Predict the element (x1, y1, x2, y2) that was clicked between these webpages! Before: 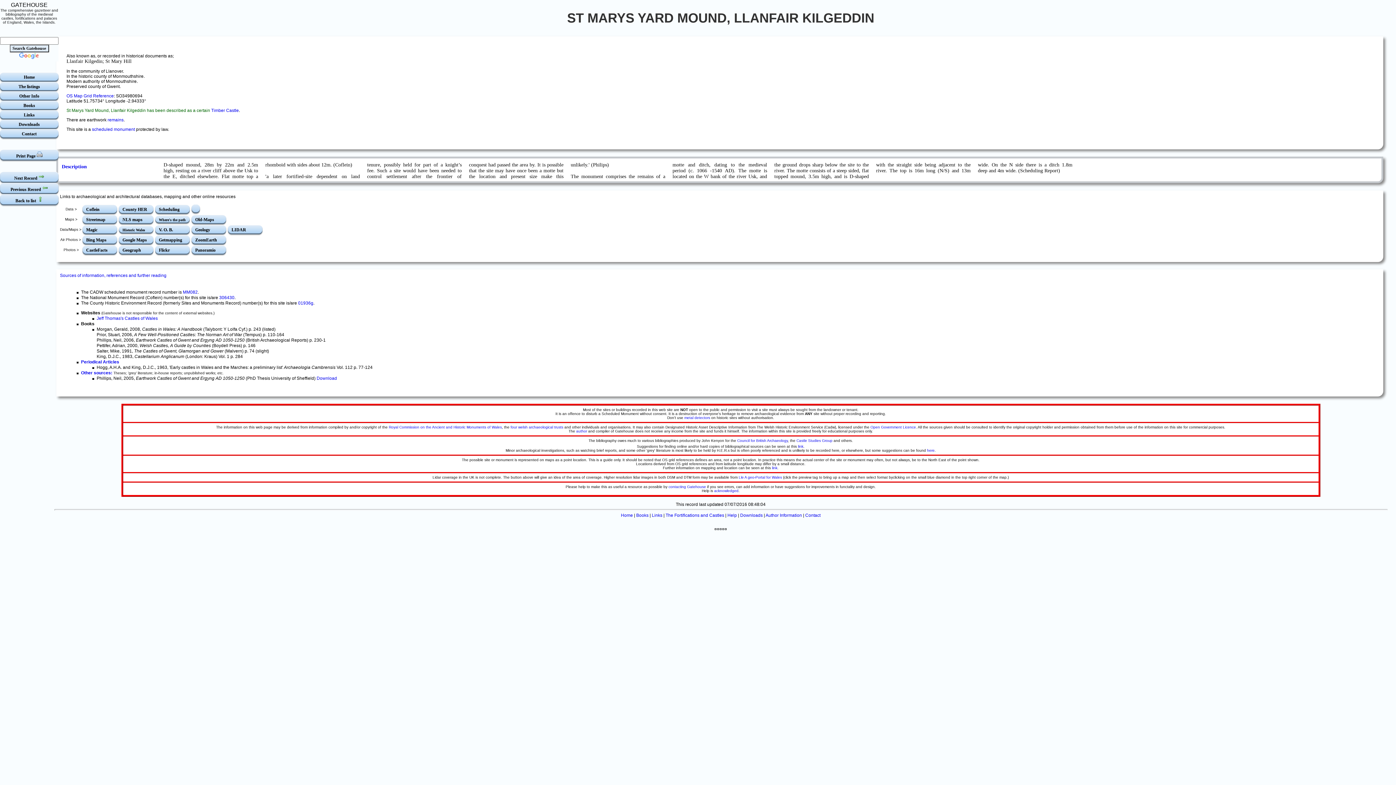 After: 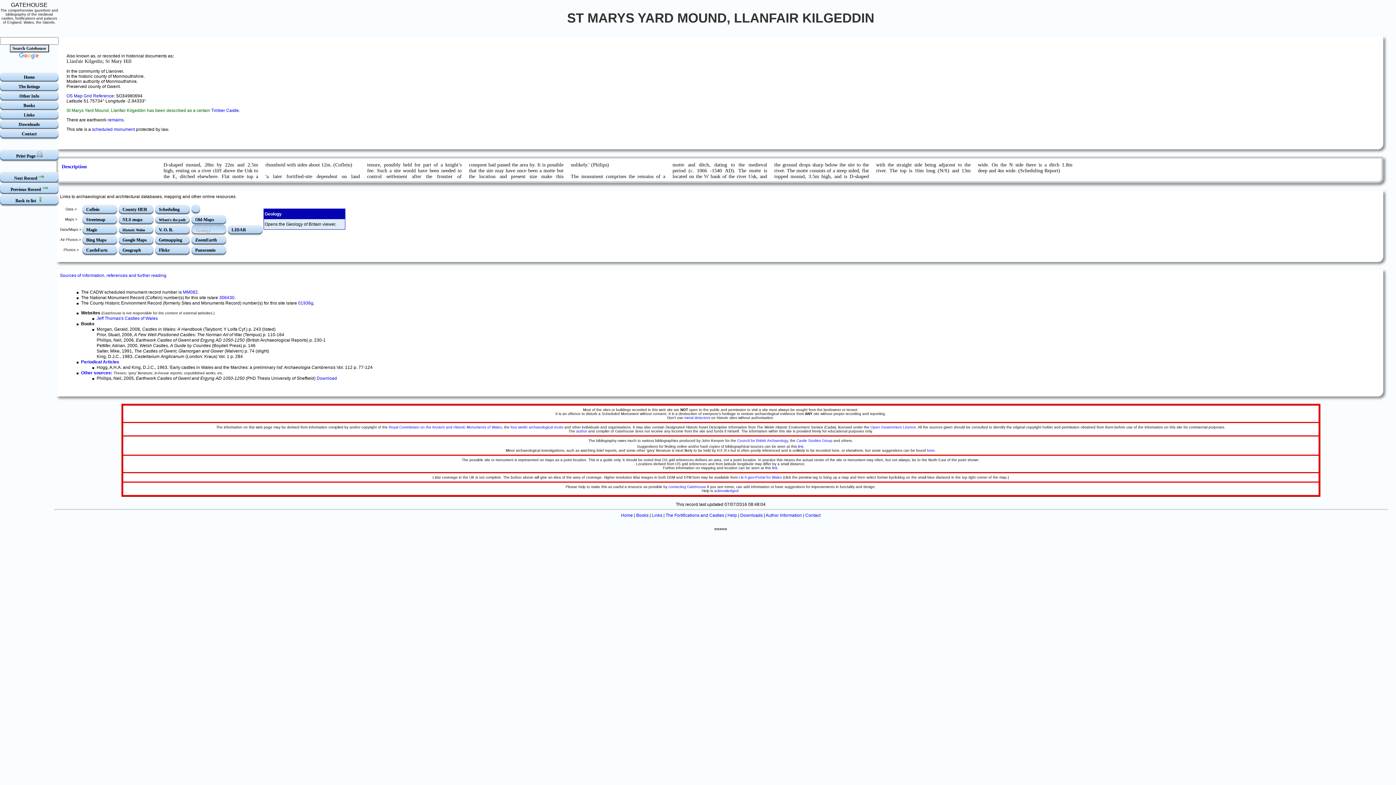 Action: label: Geology bbox: (191, 225, 226, 234)